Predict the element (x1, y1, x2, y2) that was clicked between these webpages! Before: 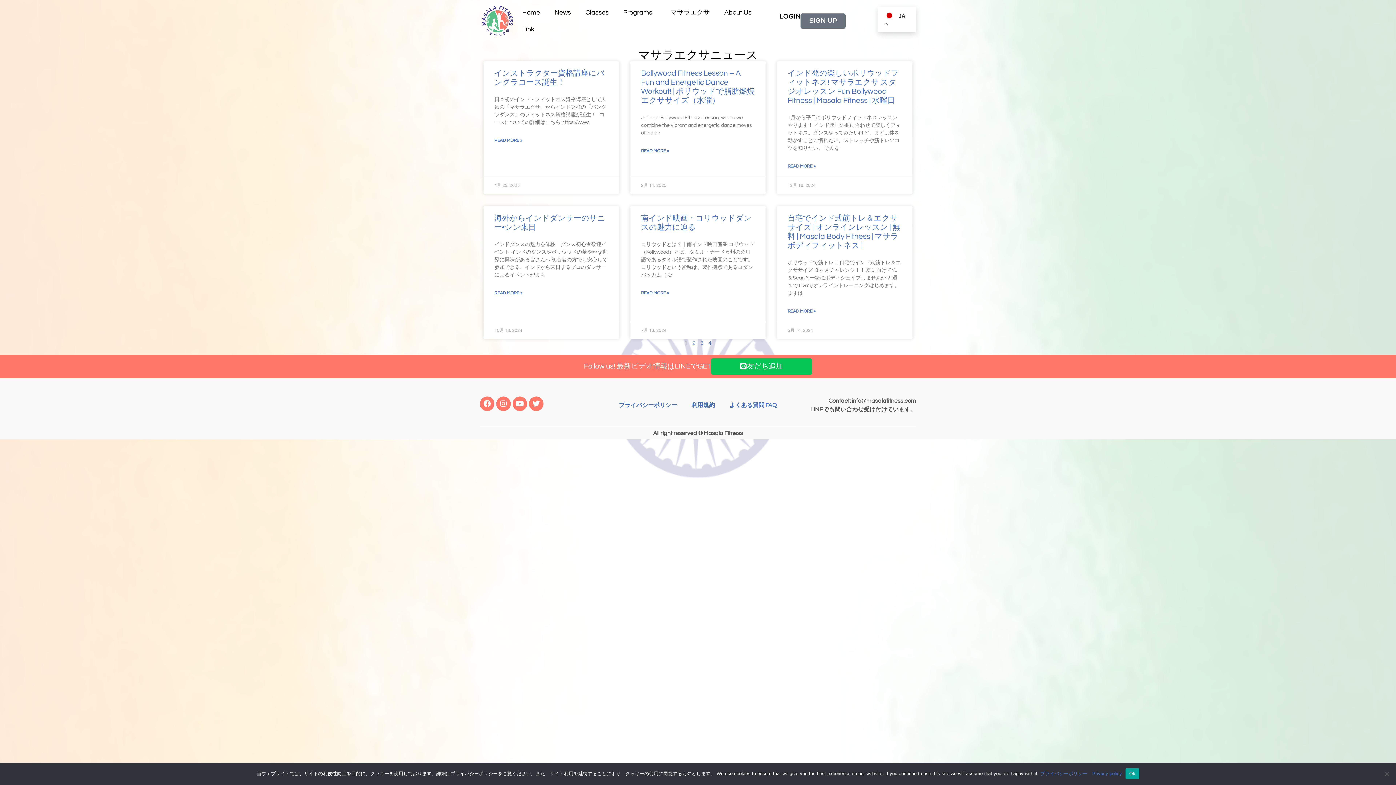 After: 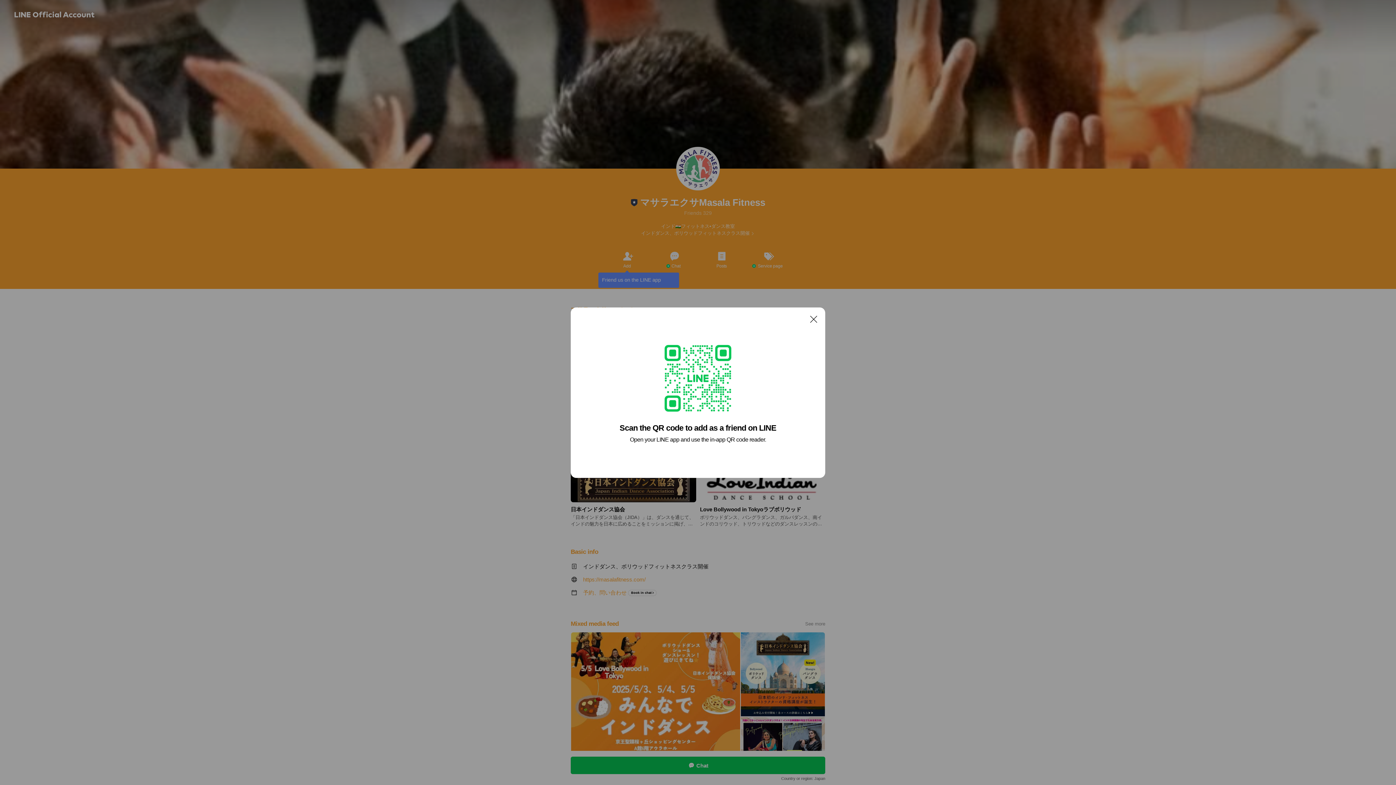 Action: bbox: (711, 358, 812, 374) label: 友だち追加